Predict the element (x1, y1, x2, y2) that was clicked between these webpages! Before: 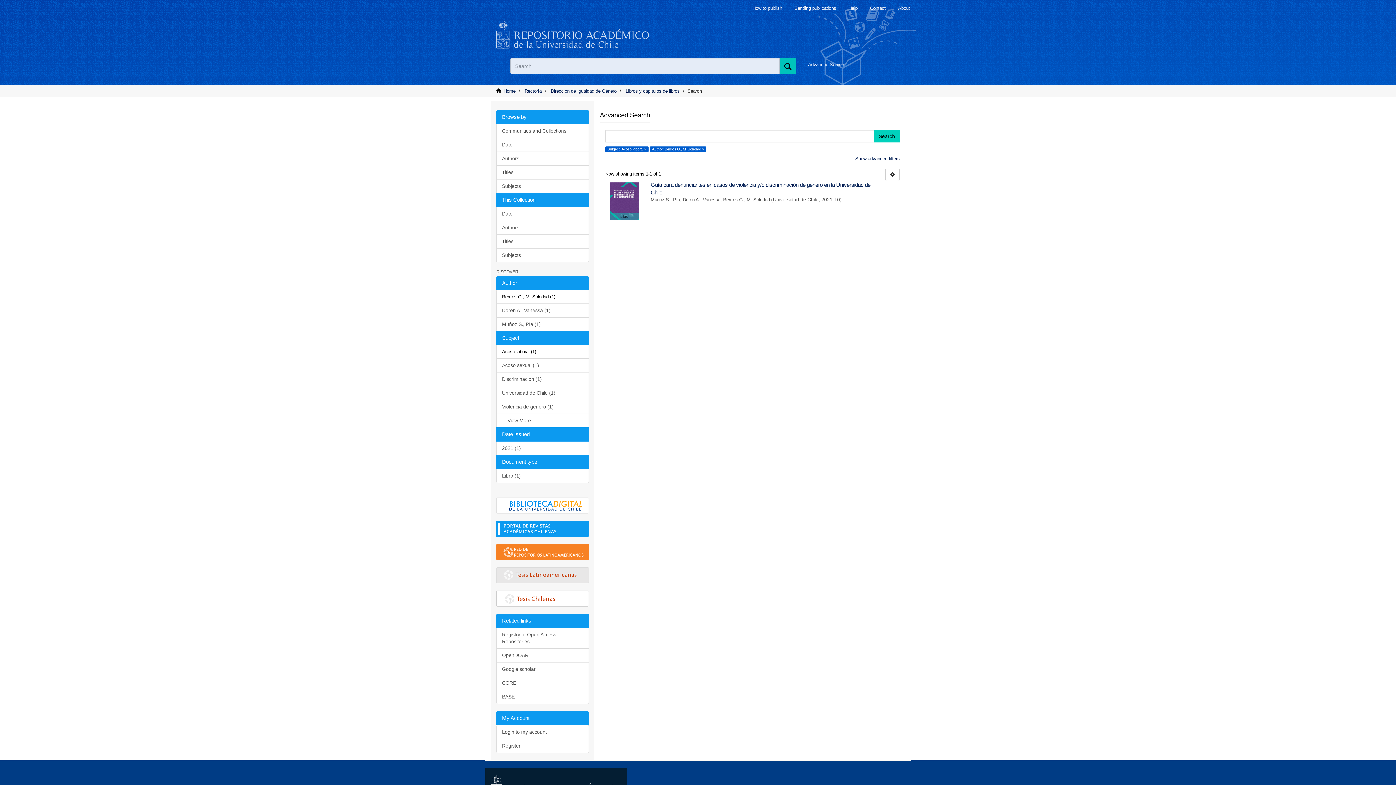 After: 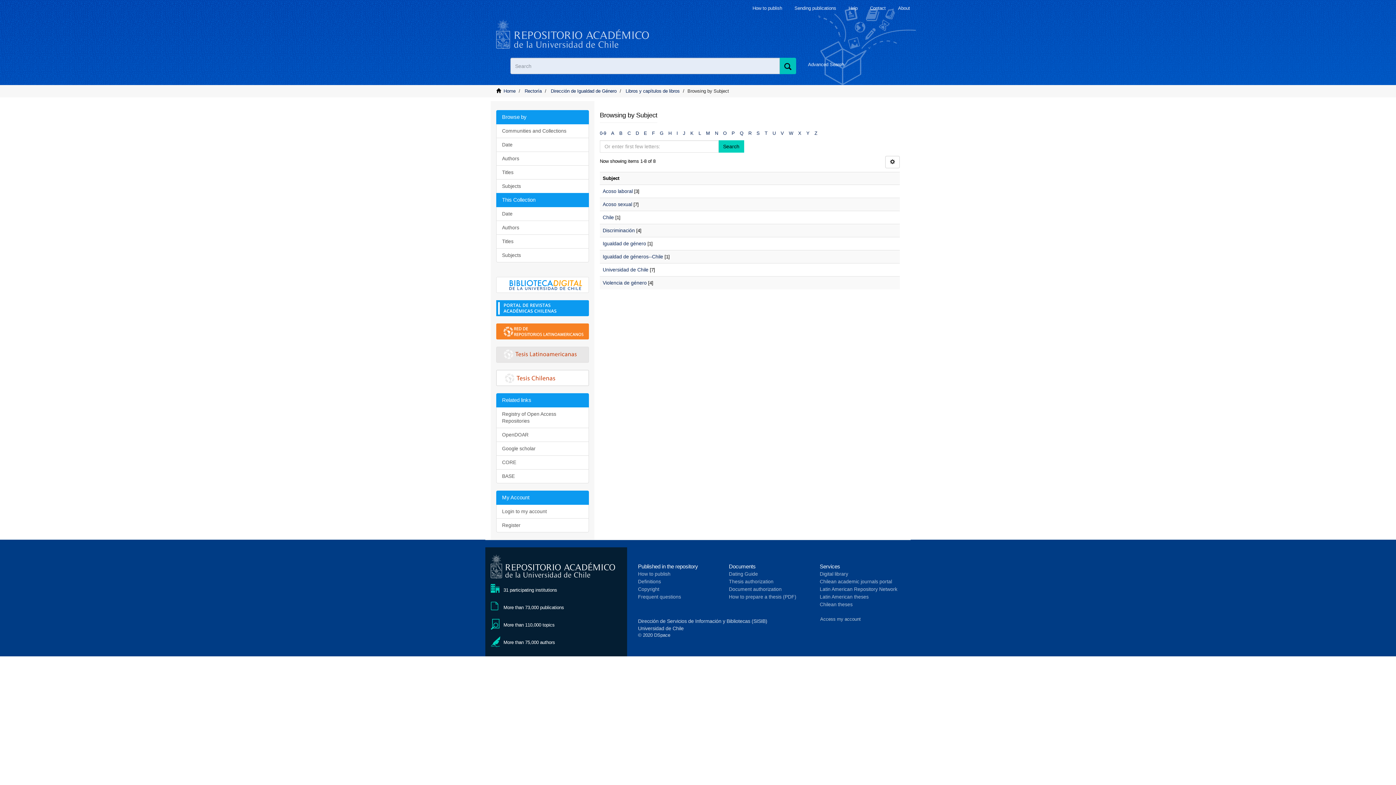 Action: label: Subjects bbox: (496, 248, 589, 262)